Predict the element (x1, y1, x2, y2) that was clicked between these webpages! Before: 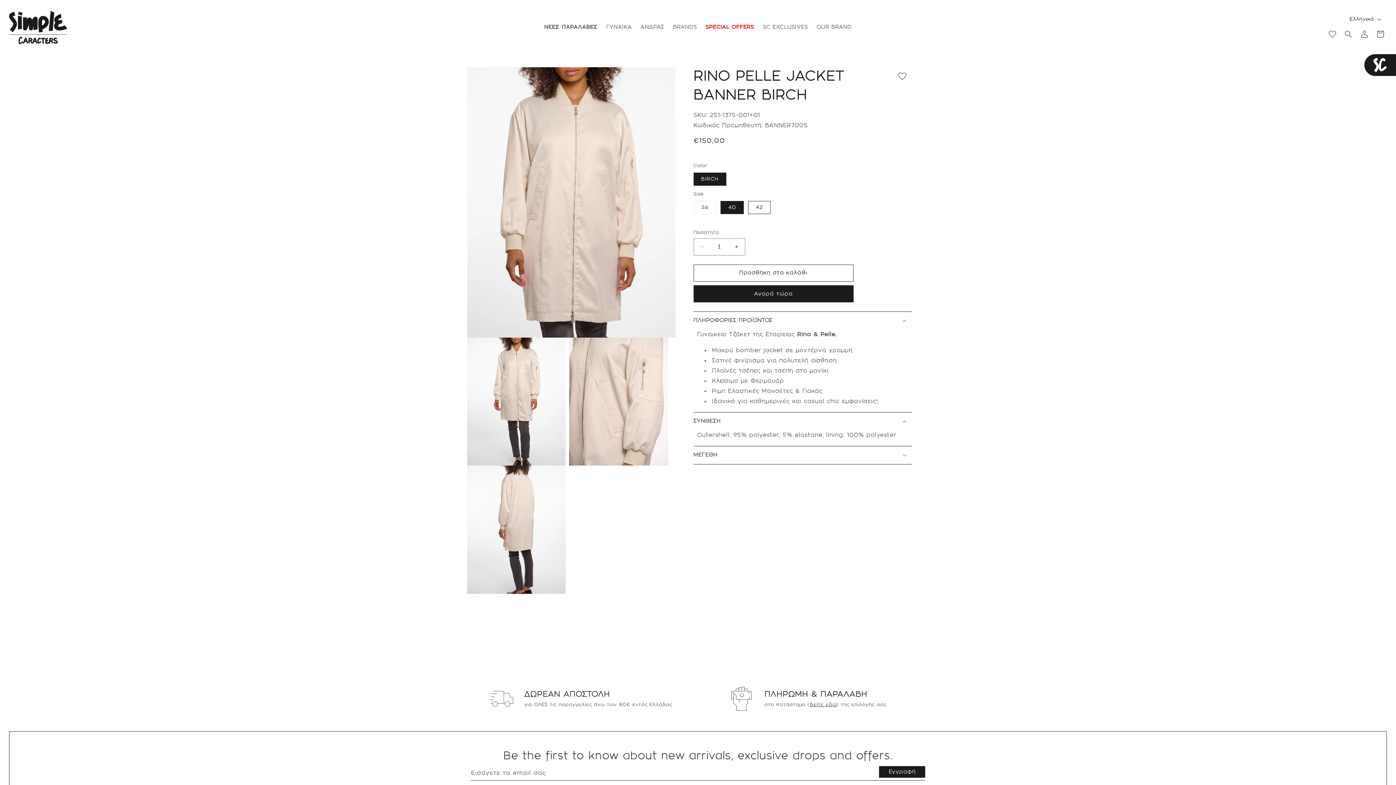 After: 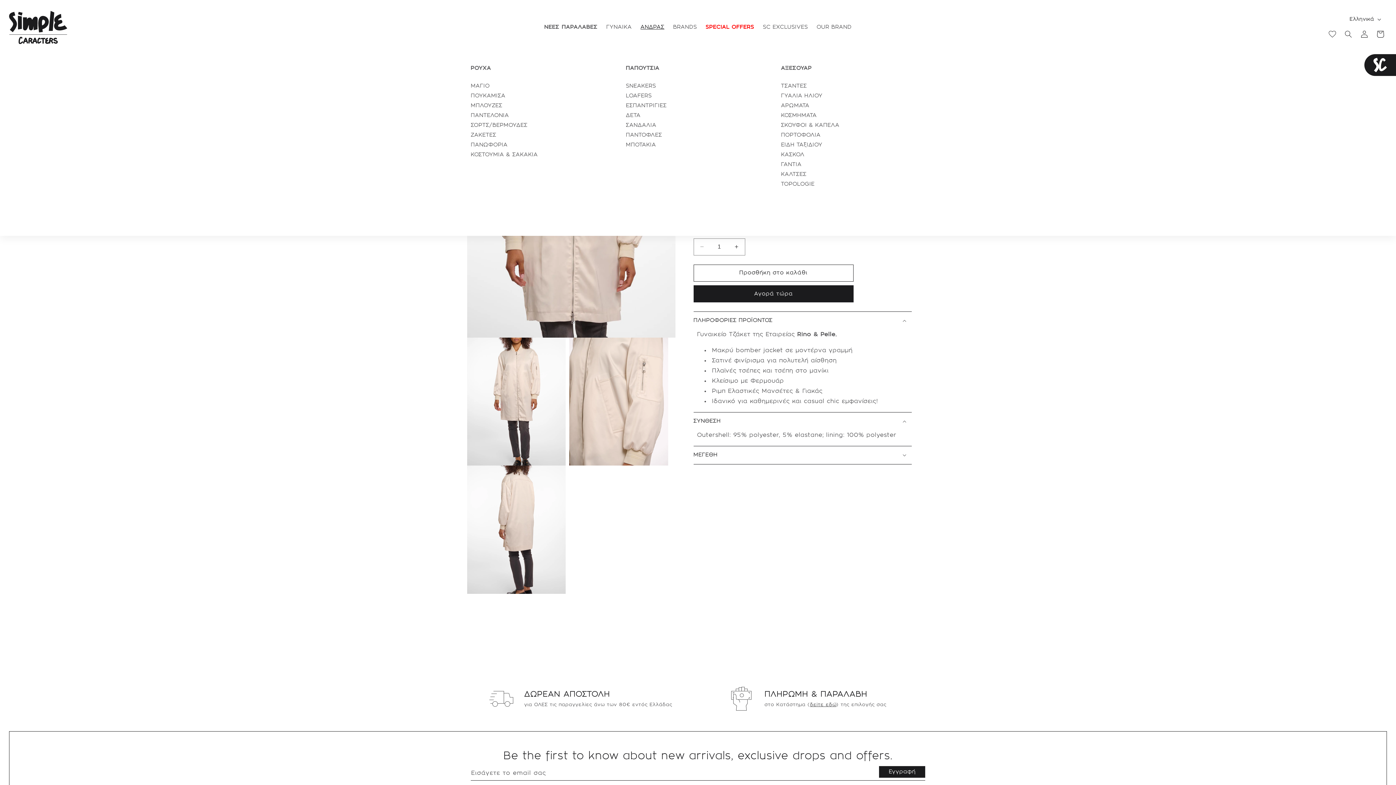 Action: bbox: (636, 19, 668, 35) label: ΑΝΔΡΑΣ